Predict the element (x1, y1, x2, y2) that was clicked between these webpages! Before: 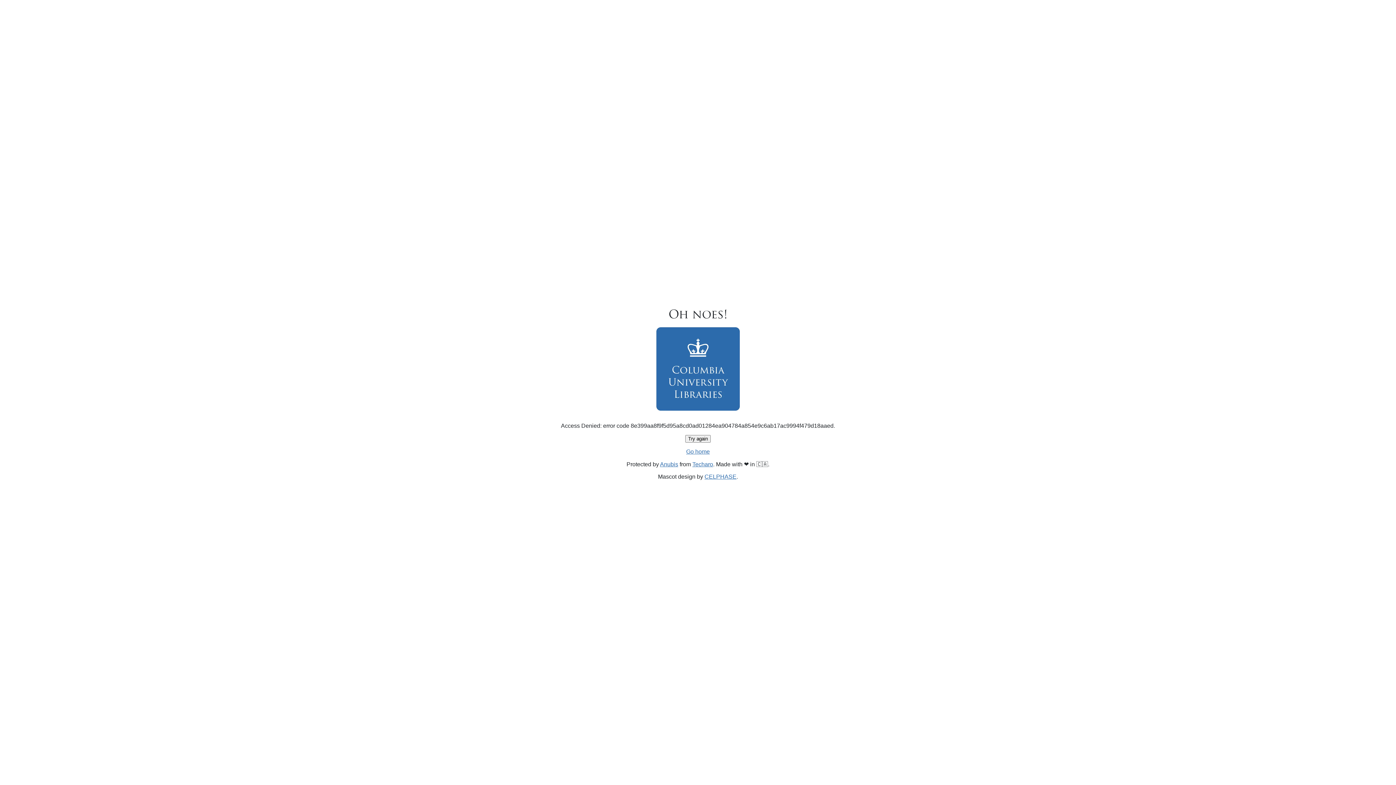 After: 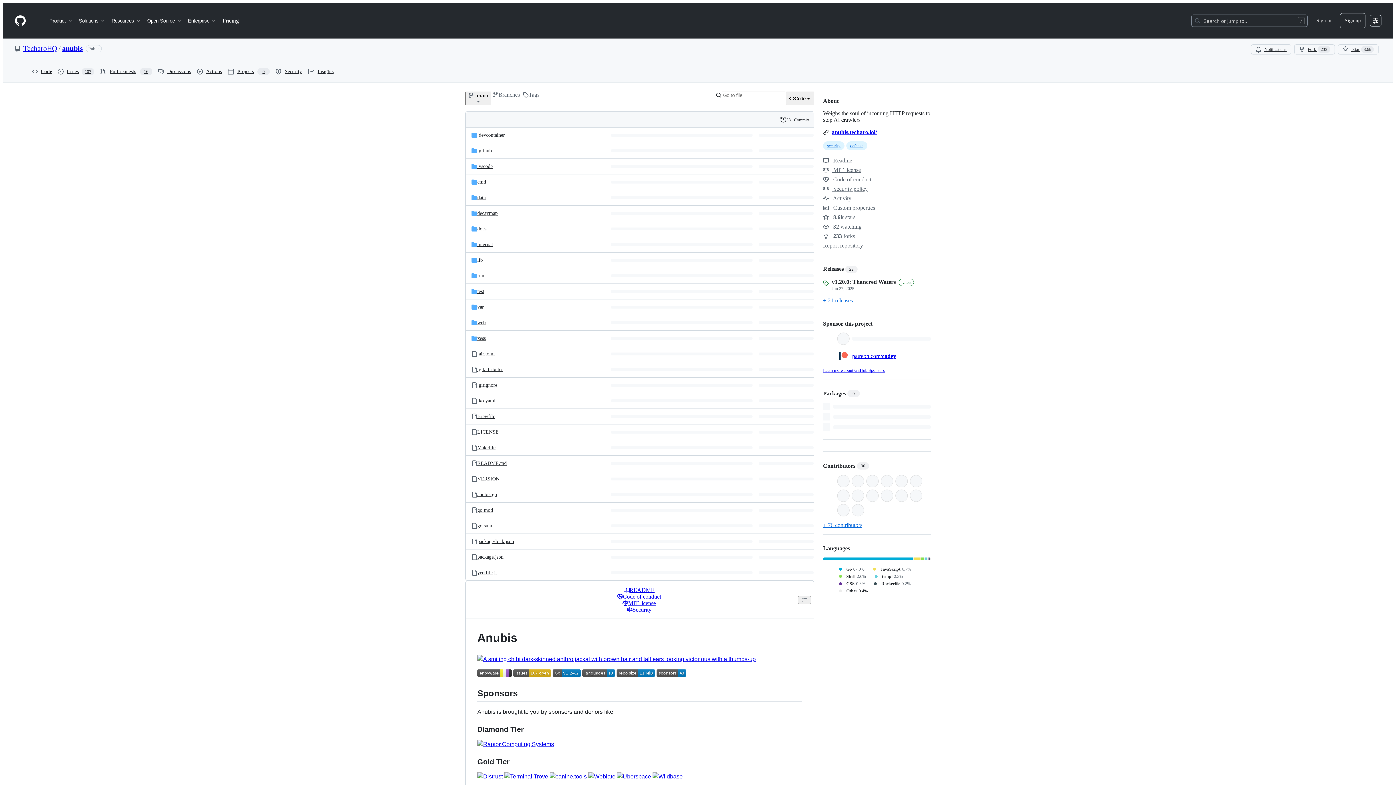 Action: bbox: (660, 461, 678, 467) label: Anubis